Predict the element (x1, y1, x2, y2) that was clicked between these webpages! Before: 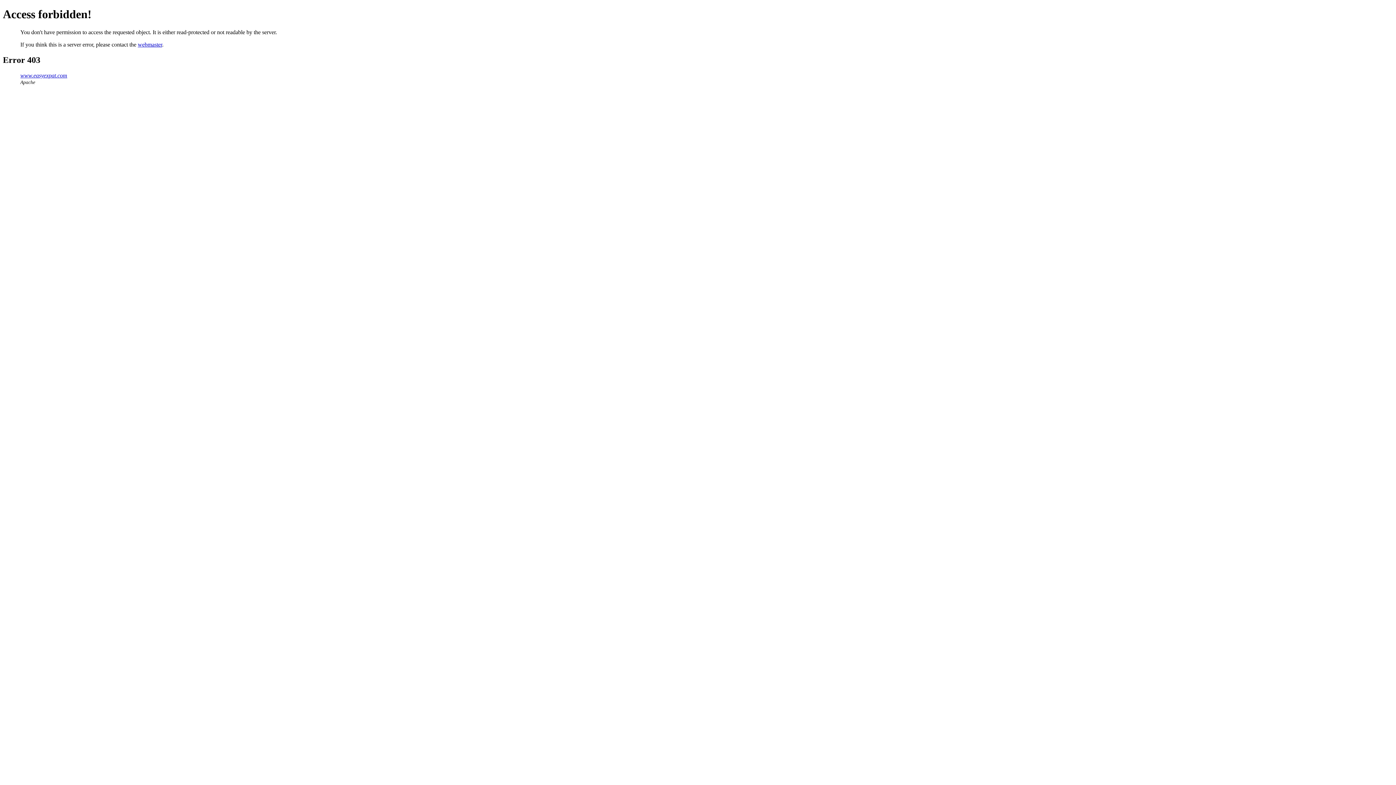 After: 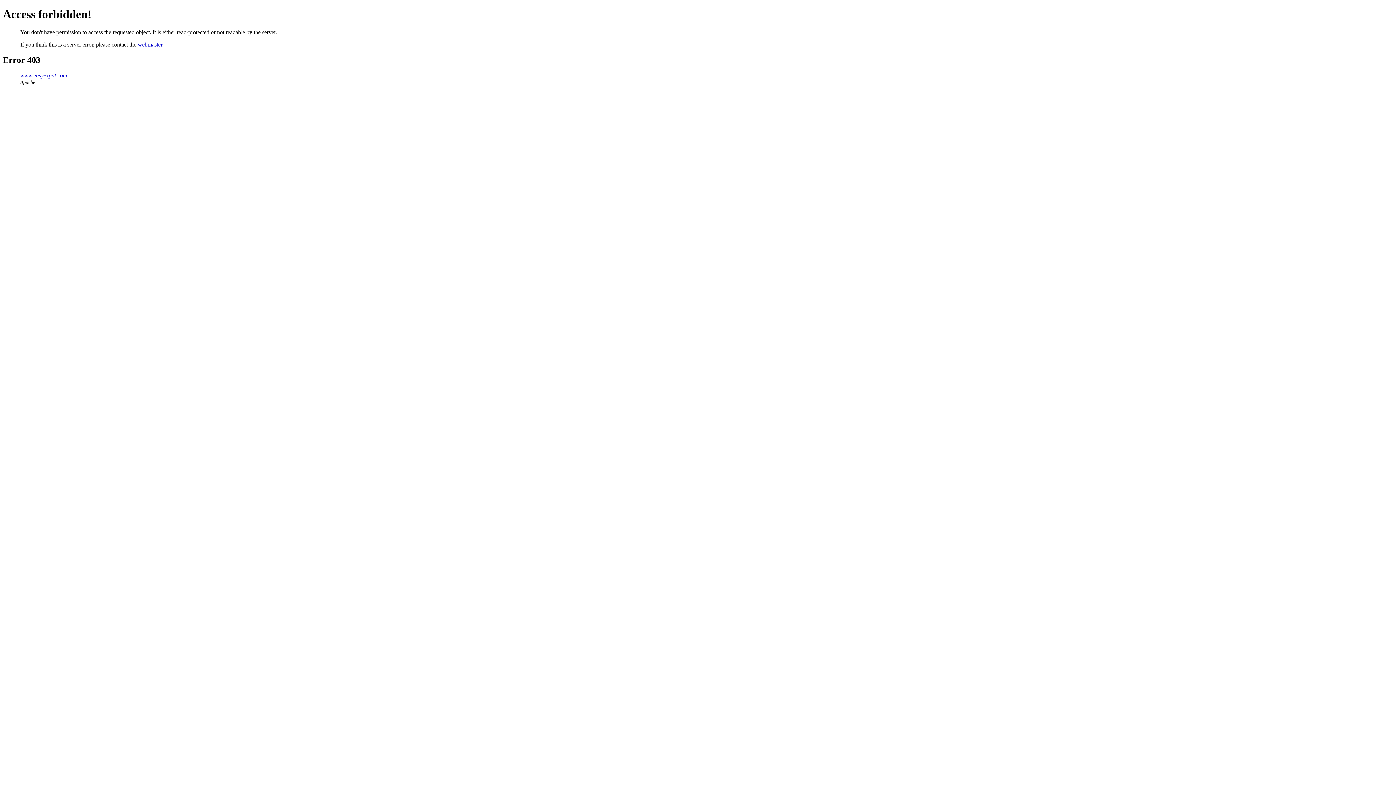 Action: label: webmaster bbox: (137, 41, 162, 47)